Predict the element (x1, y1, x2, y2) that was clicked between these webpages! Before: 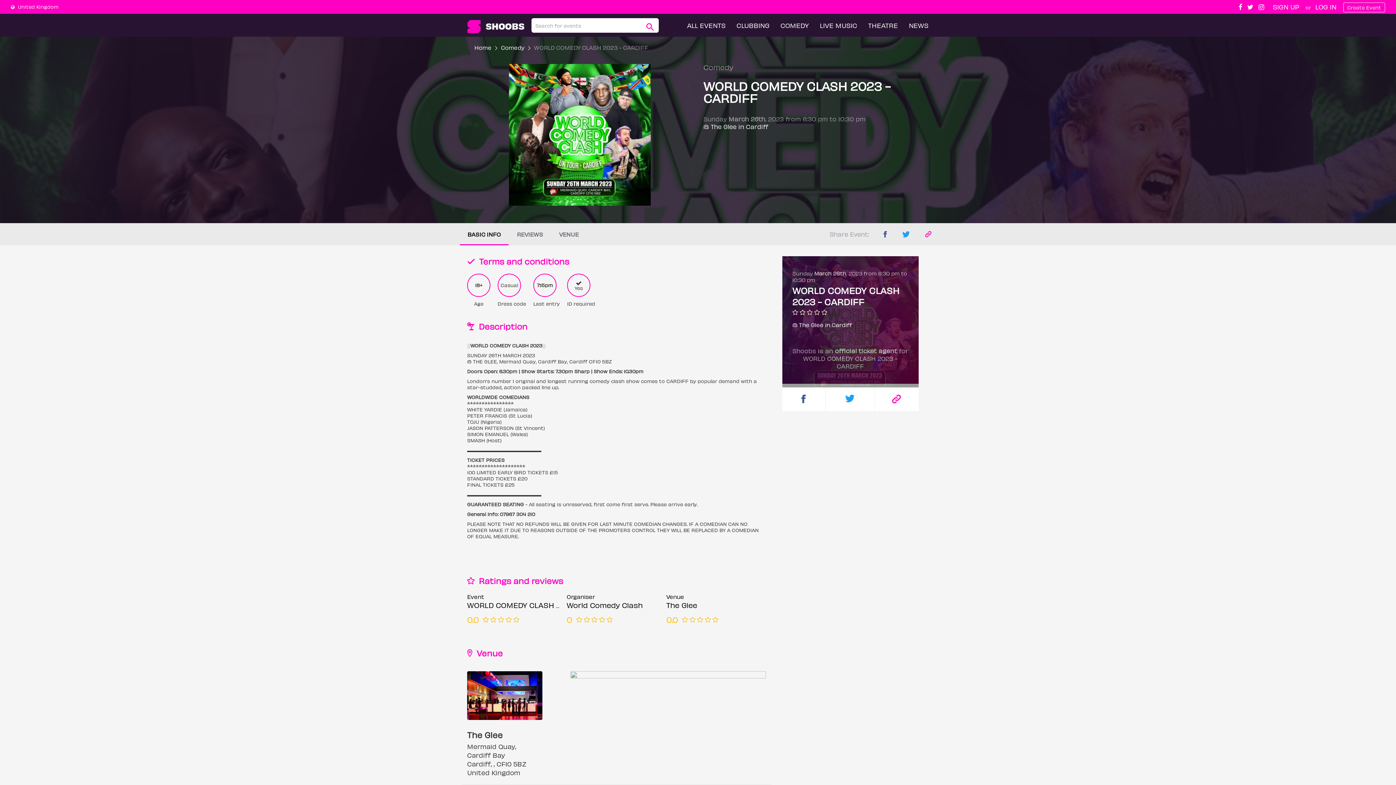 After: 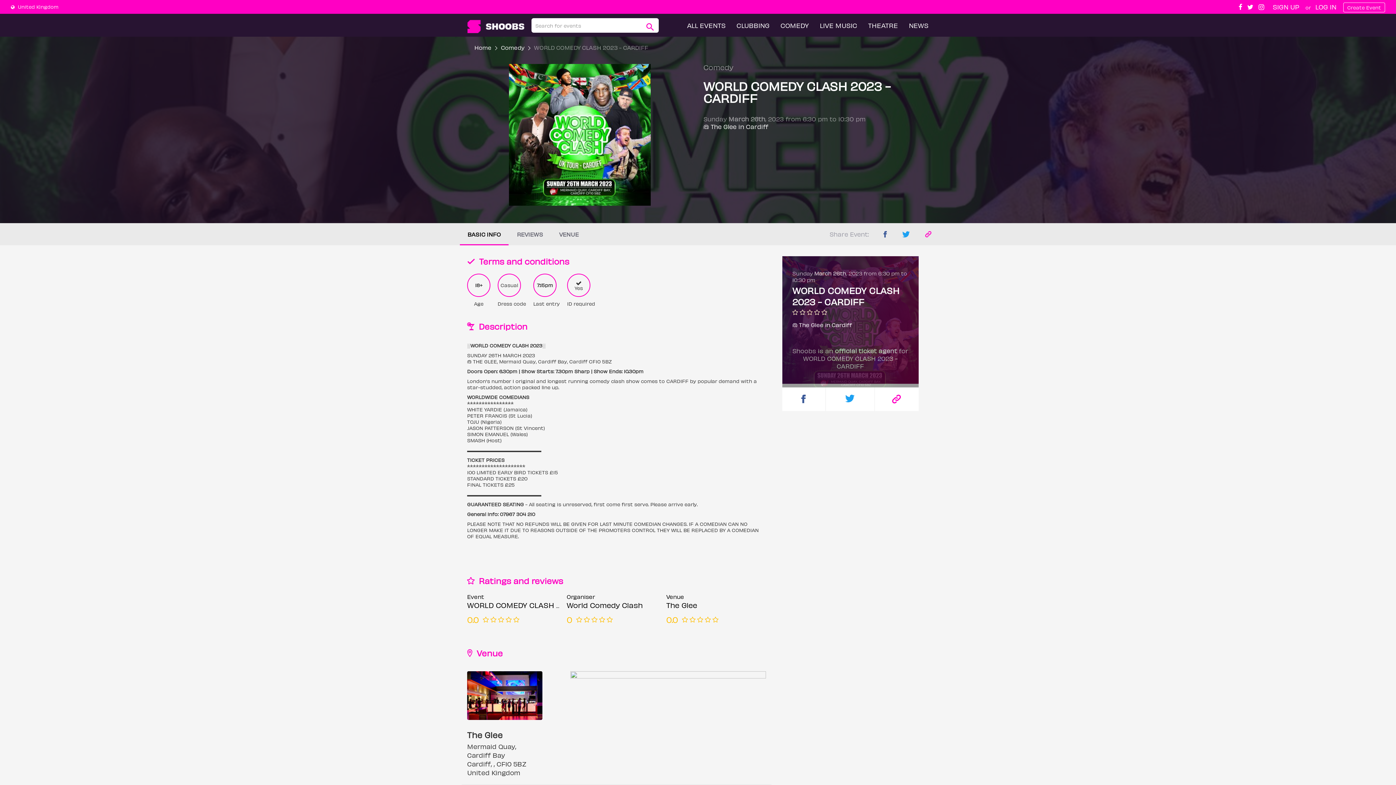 Action: bbox: (1247, 4, 1255, 10) label:  